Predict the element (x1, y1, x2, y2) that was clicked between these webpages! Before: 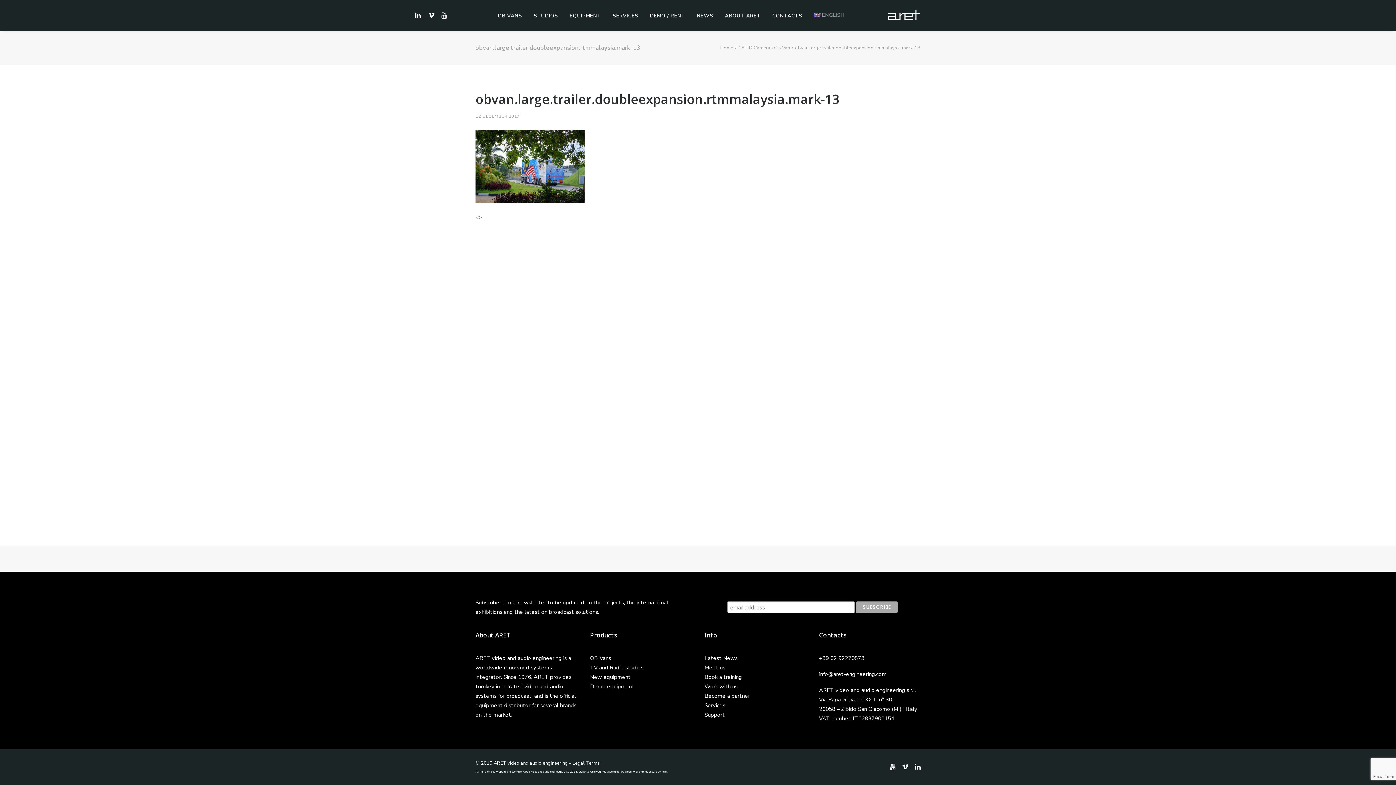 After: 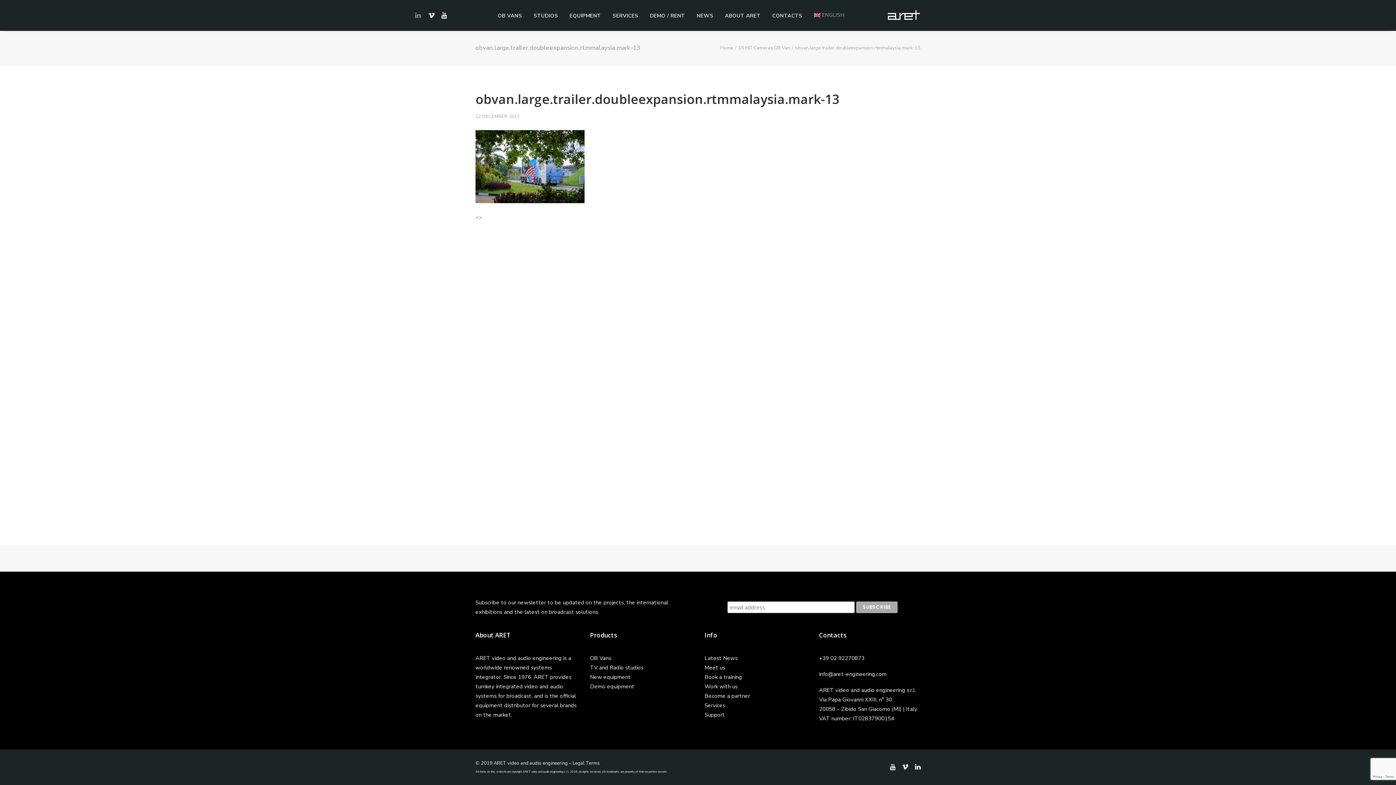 Action: bbox: (415, 0, 425, 30)